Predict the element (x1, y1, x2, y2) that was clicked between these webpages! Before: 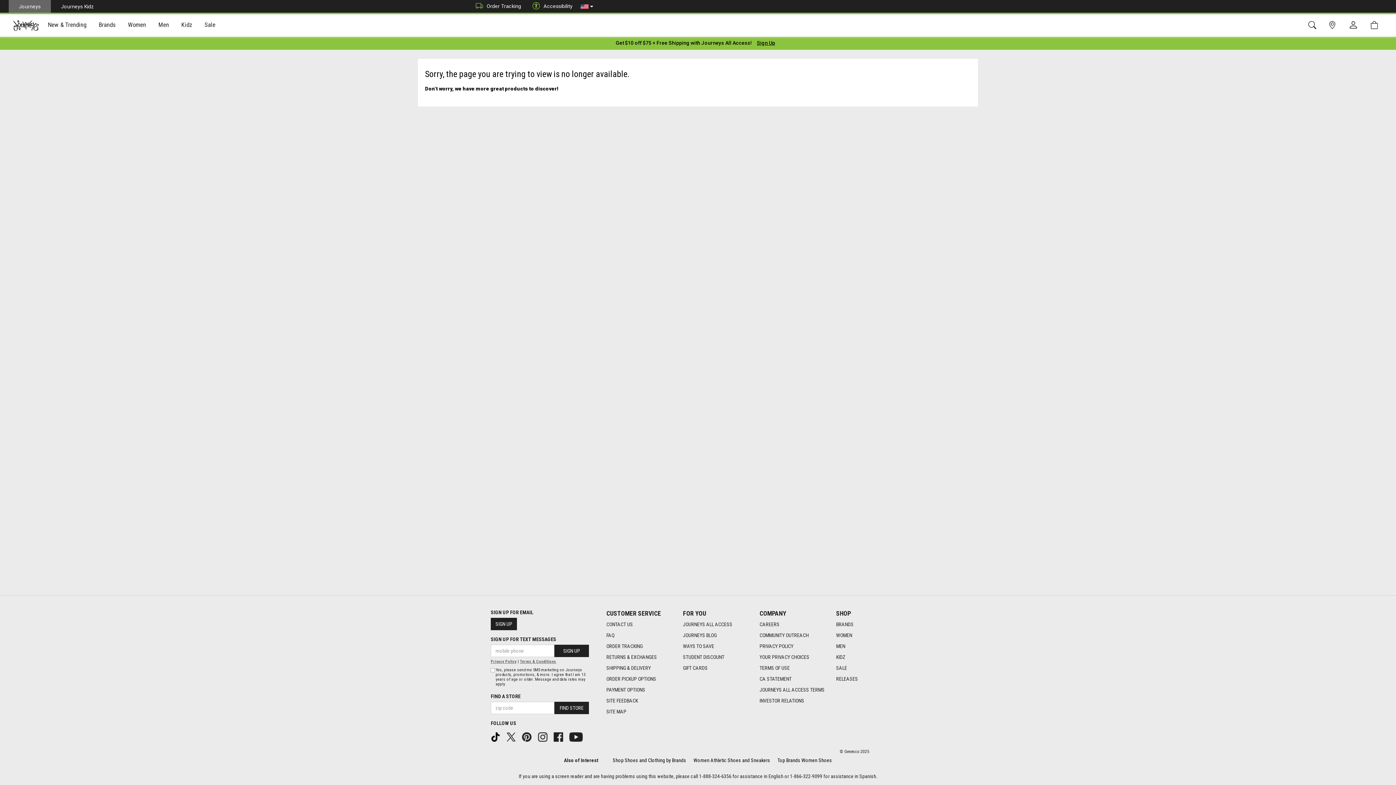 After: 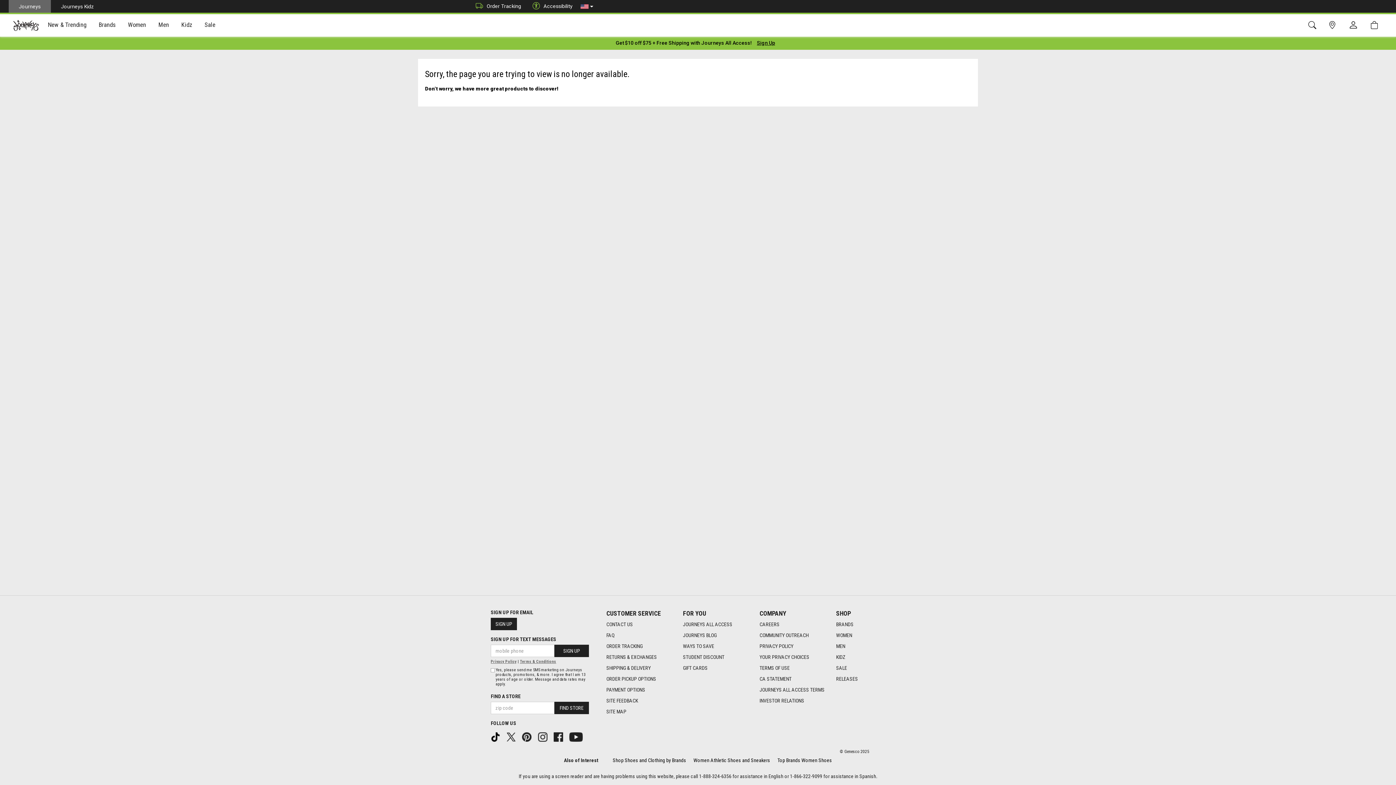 Action: bbox: (522, 730, 533, 743)